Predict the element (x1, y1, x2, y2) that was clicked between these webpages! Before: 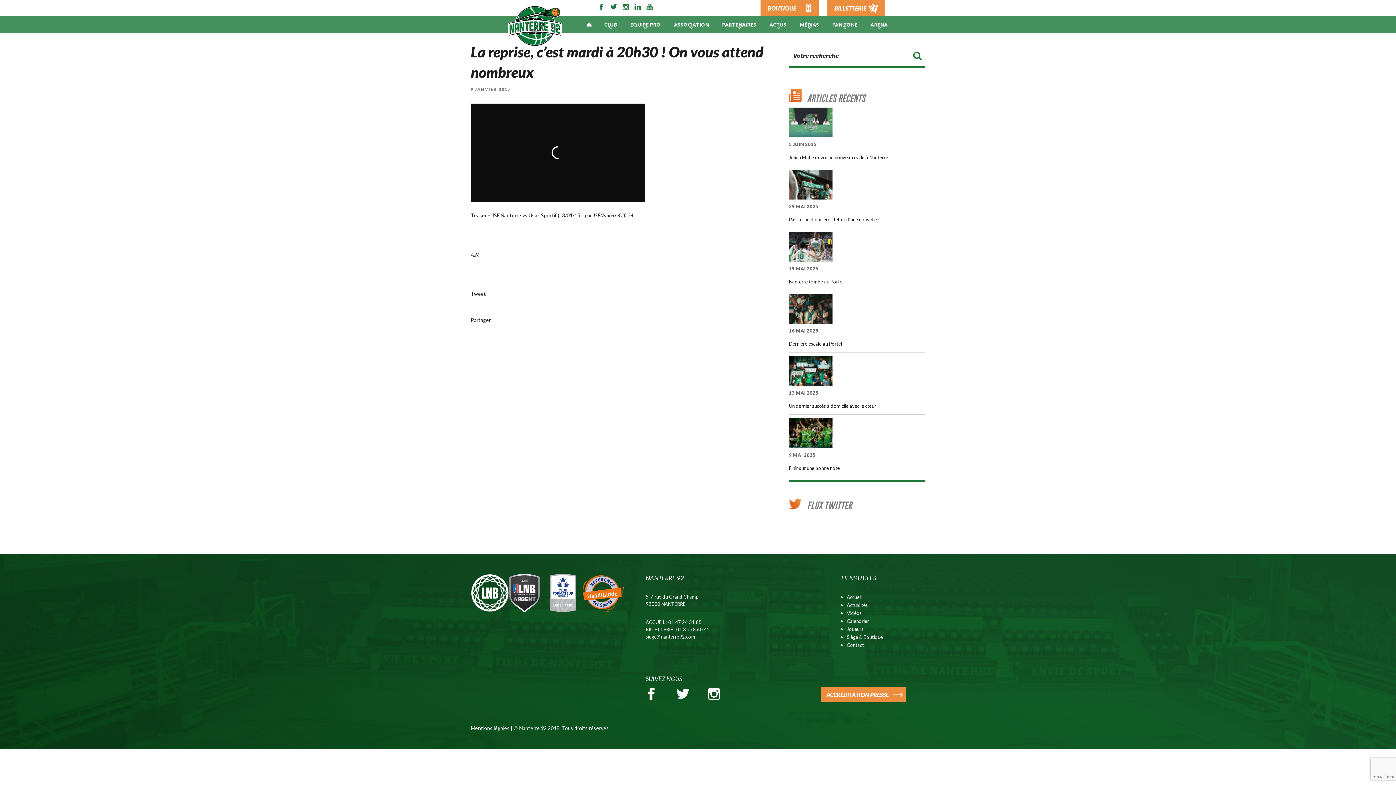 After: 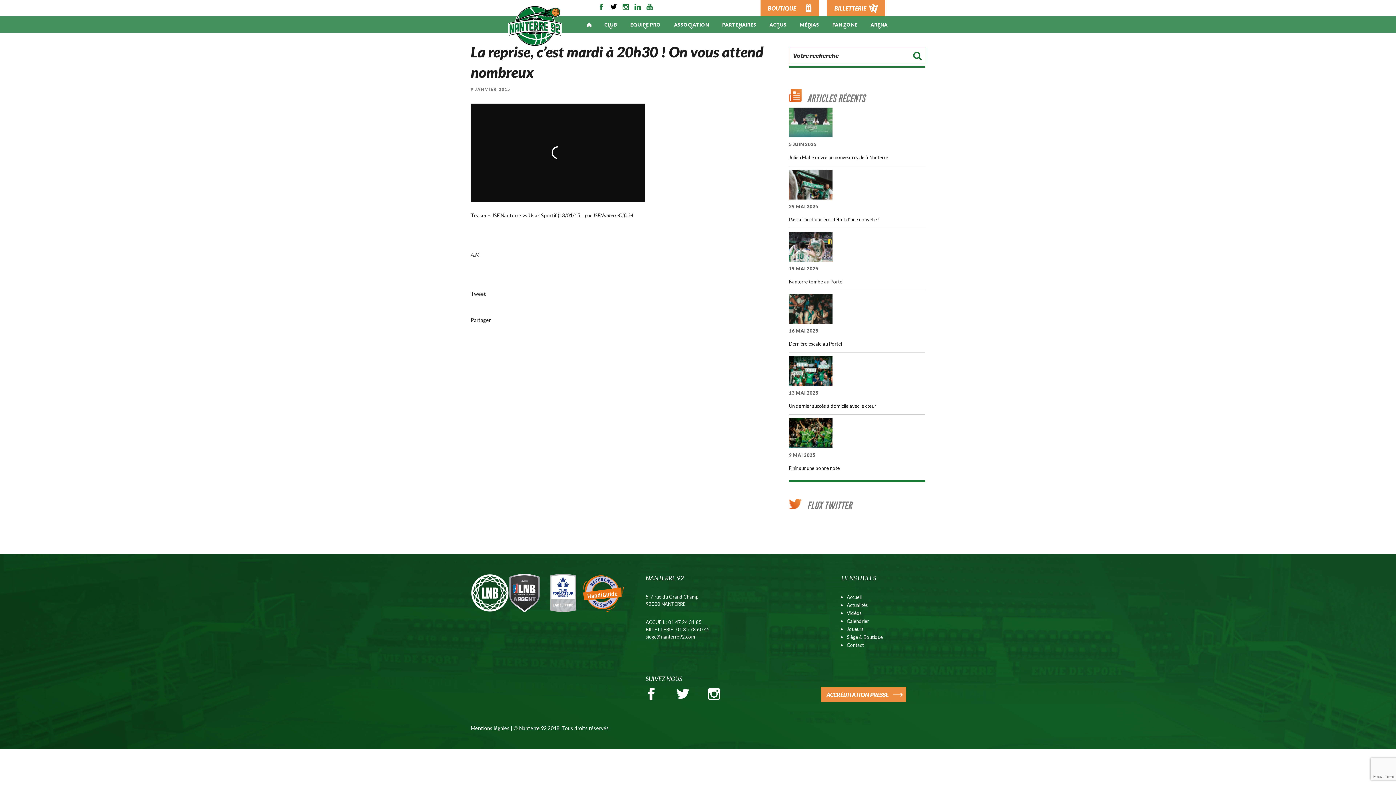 Action: bbox: (610, 5, 617, 11)